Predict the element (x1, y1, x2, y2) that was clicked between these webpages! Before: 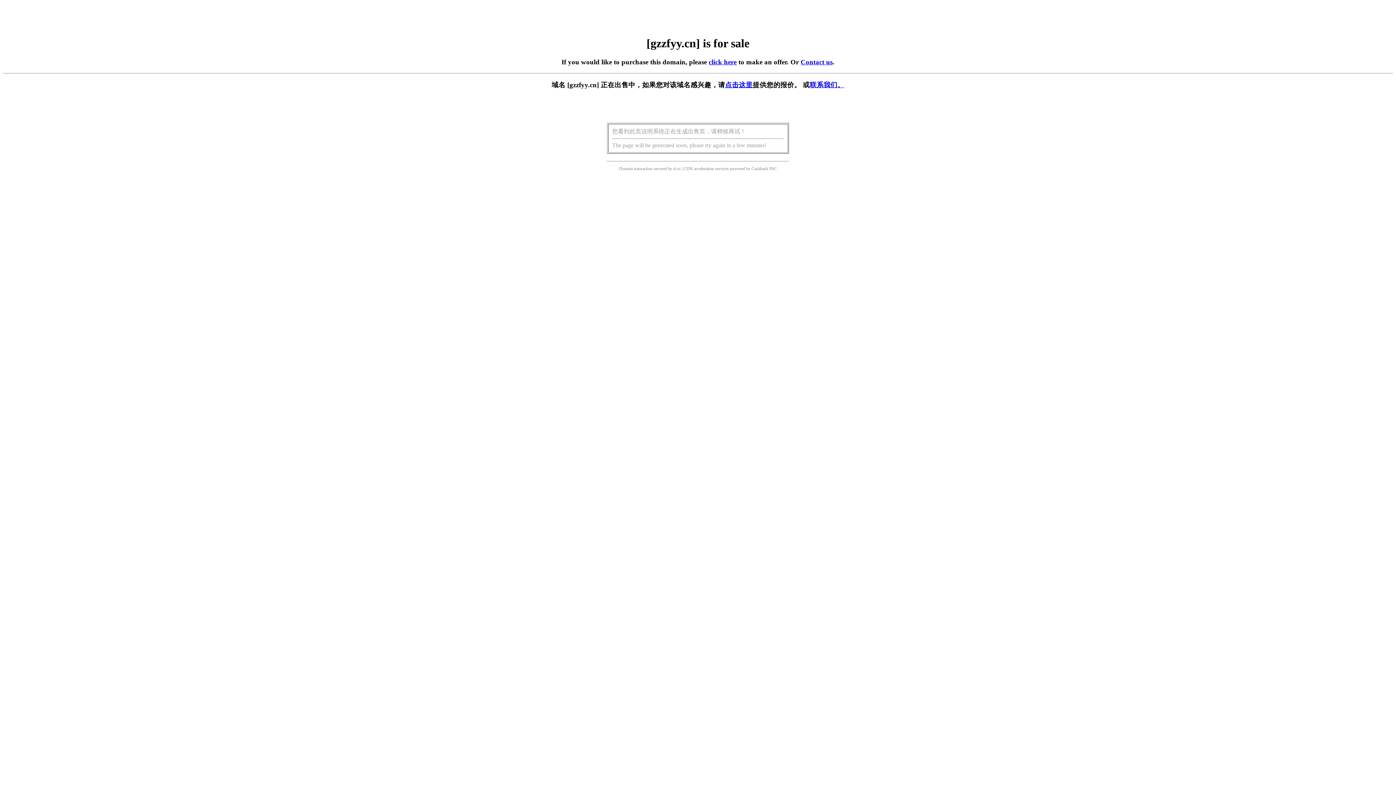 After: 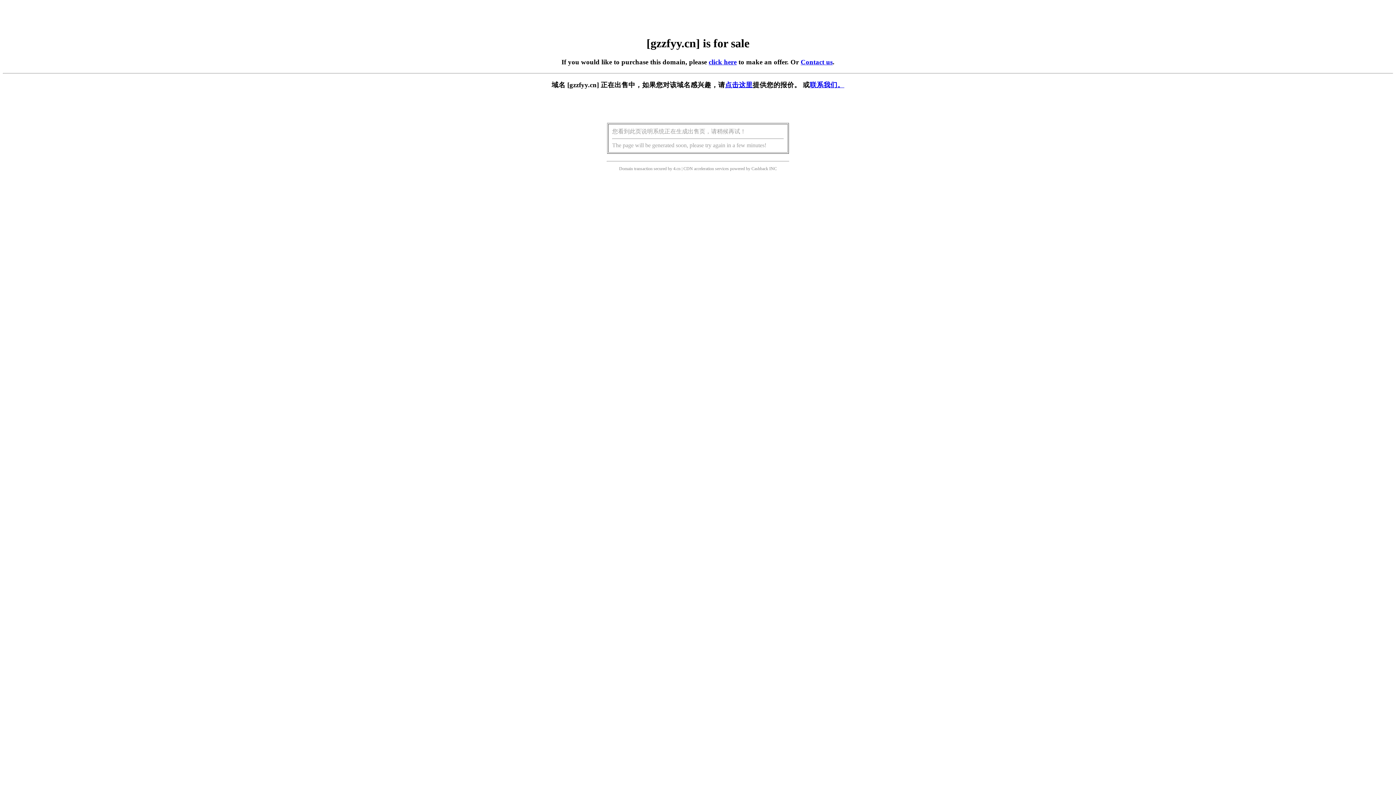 Action: label: 点击这里 bbox: (725, 81, 752, 88)